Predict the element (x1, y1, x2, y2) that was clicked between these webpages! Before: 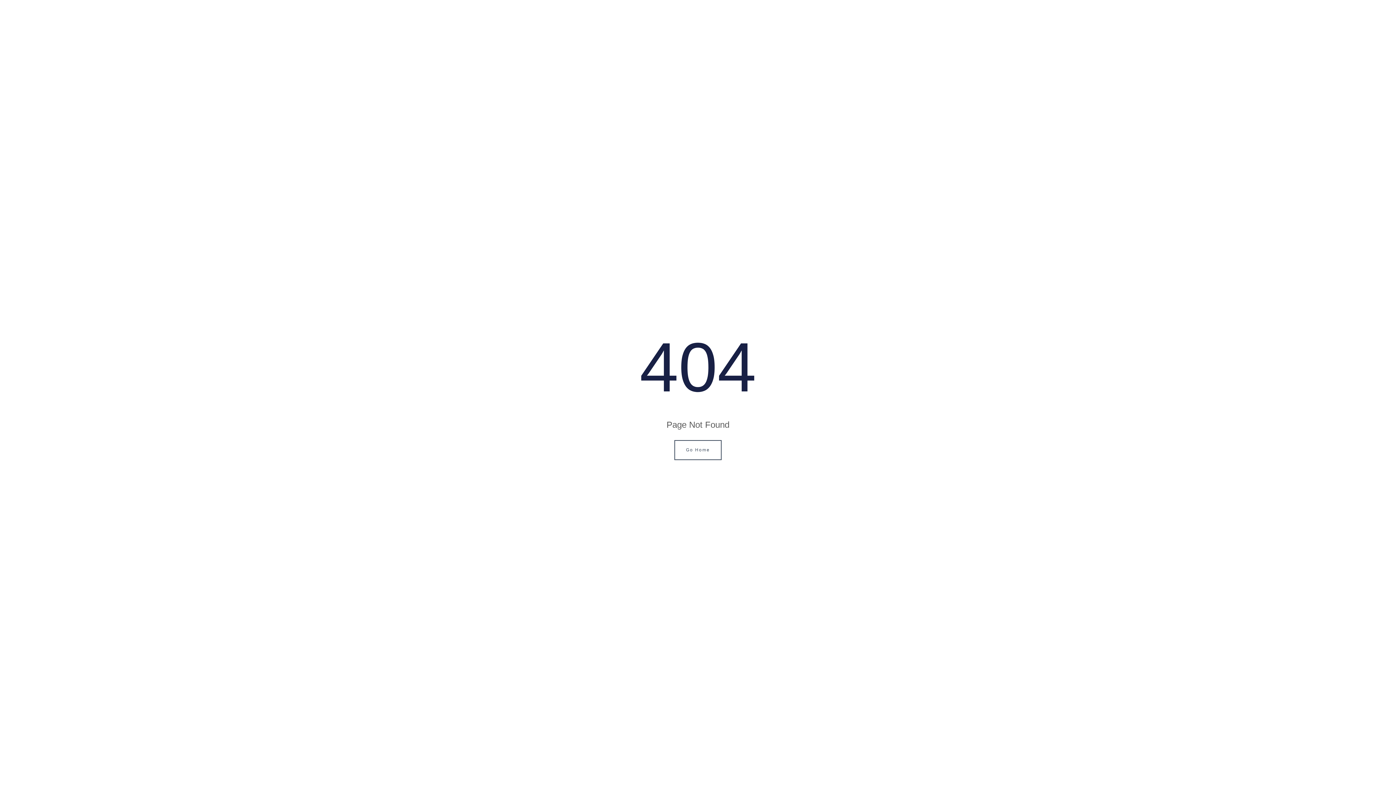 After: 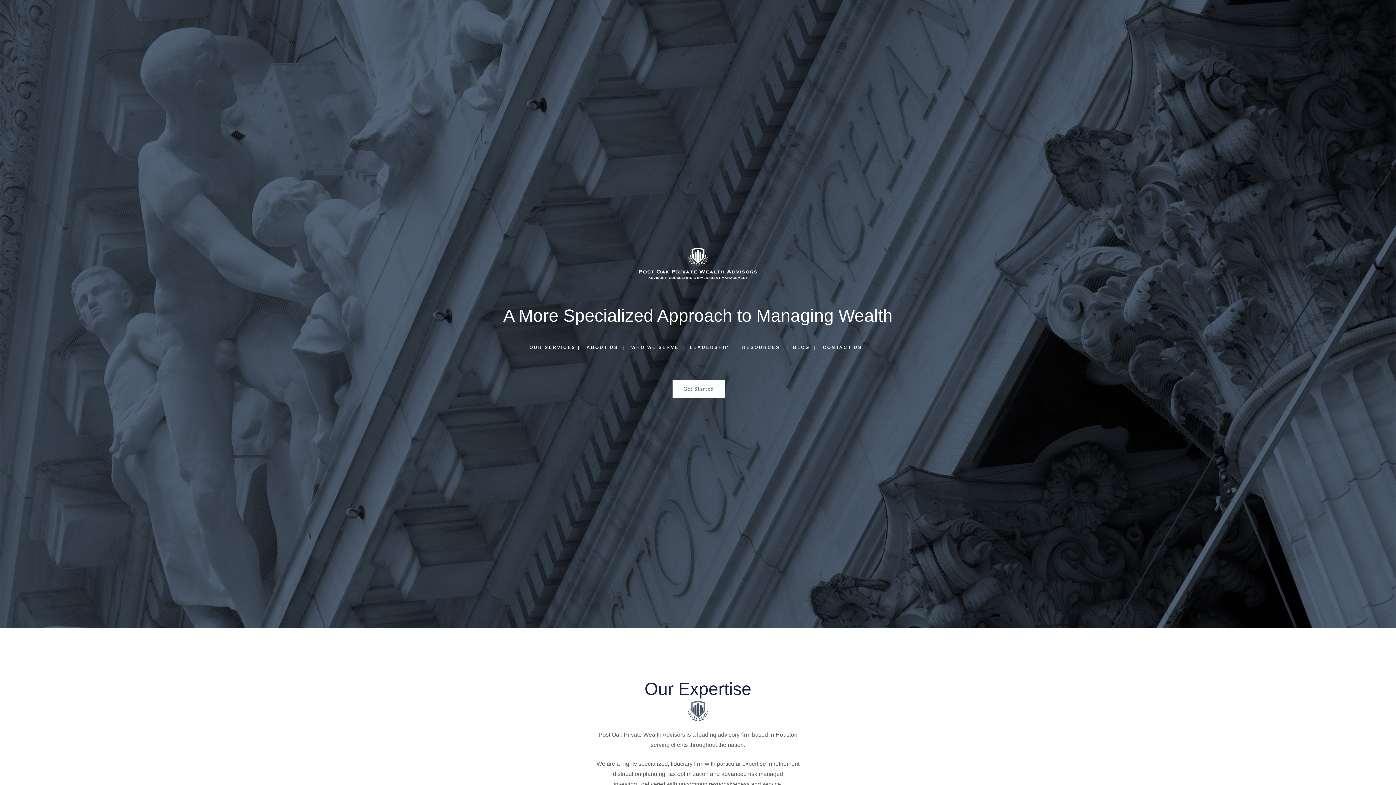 Action: label: Go Home bbox: (674, 440, 721, 460)